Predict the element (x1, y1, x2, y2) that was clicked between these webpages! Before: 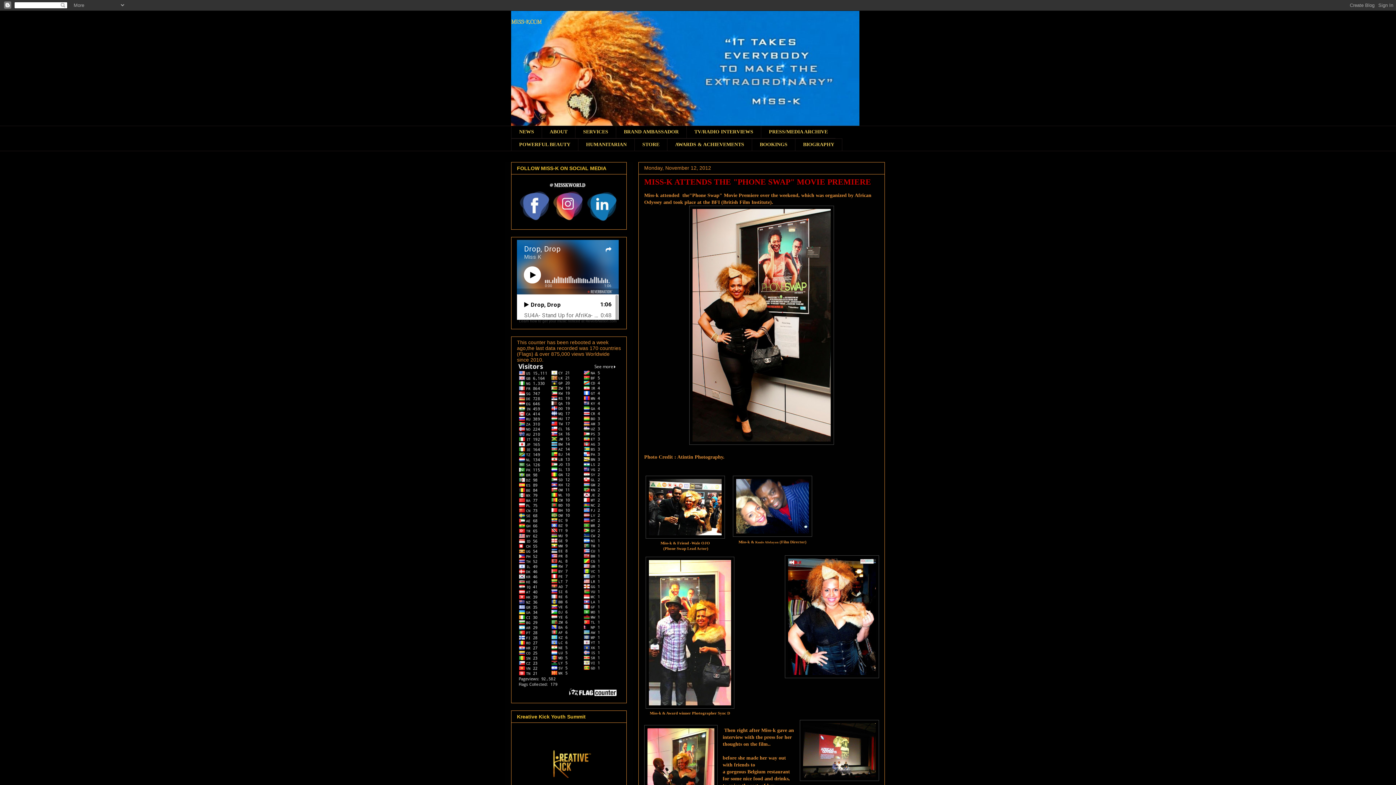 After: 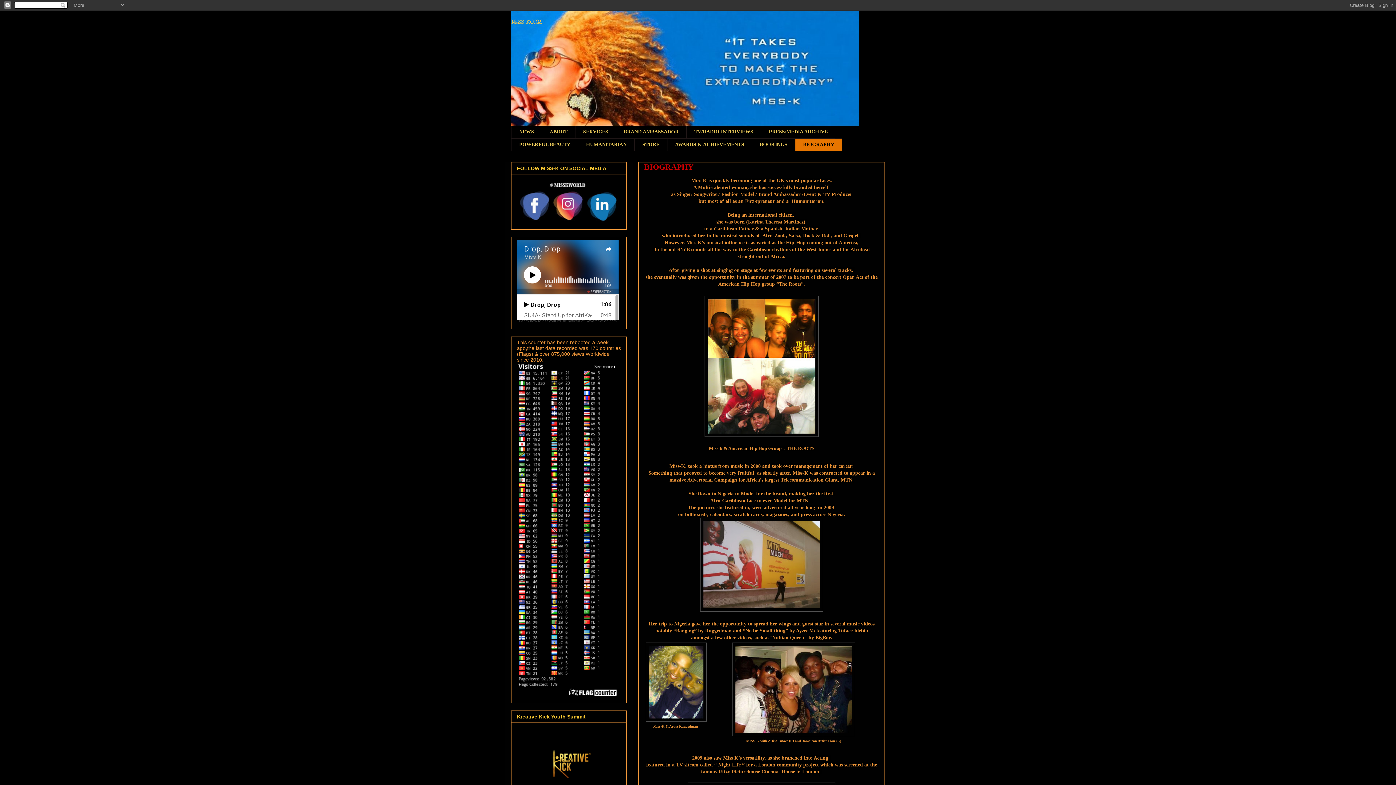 Action: bbox: (795, 138, 842, 151) label: BIOGRAPHY